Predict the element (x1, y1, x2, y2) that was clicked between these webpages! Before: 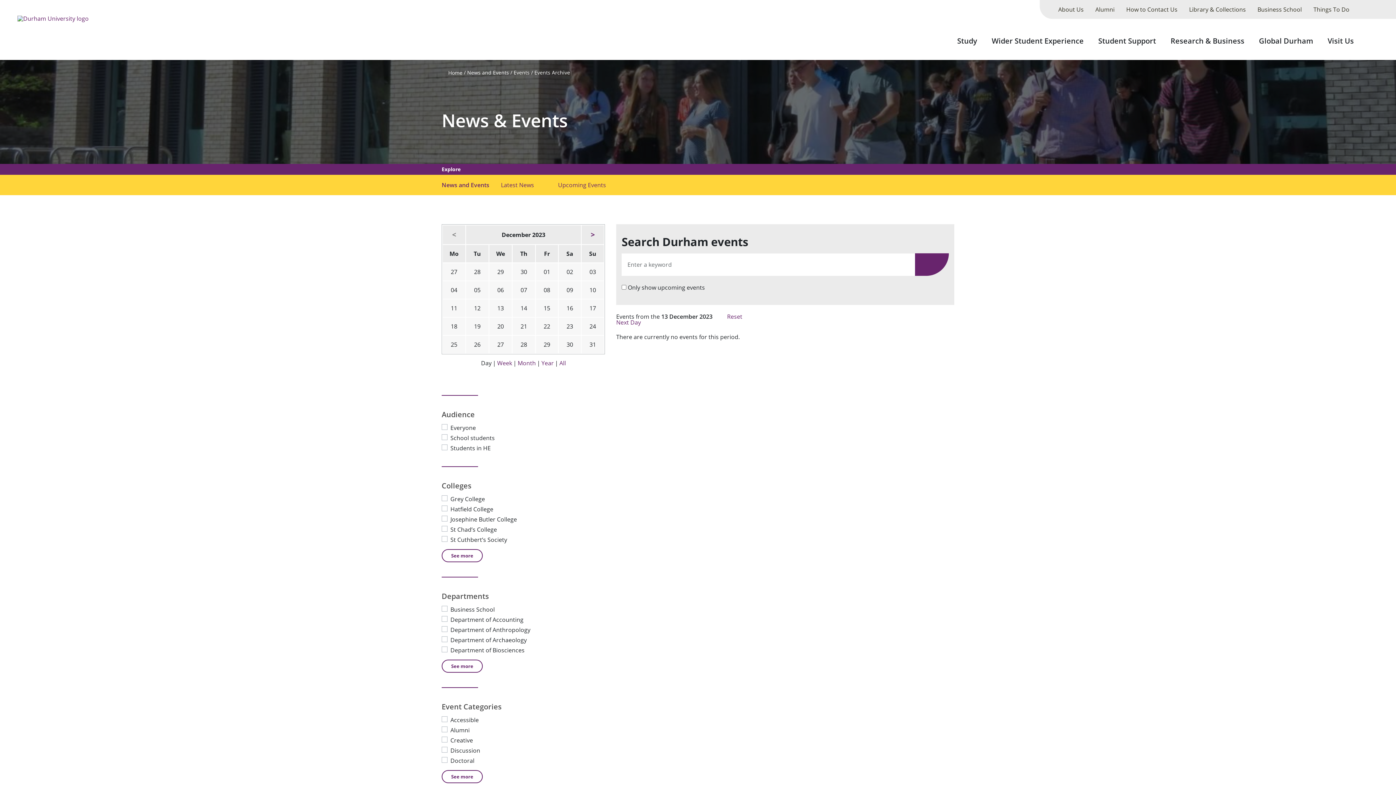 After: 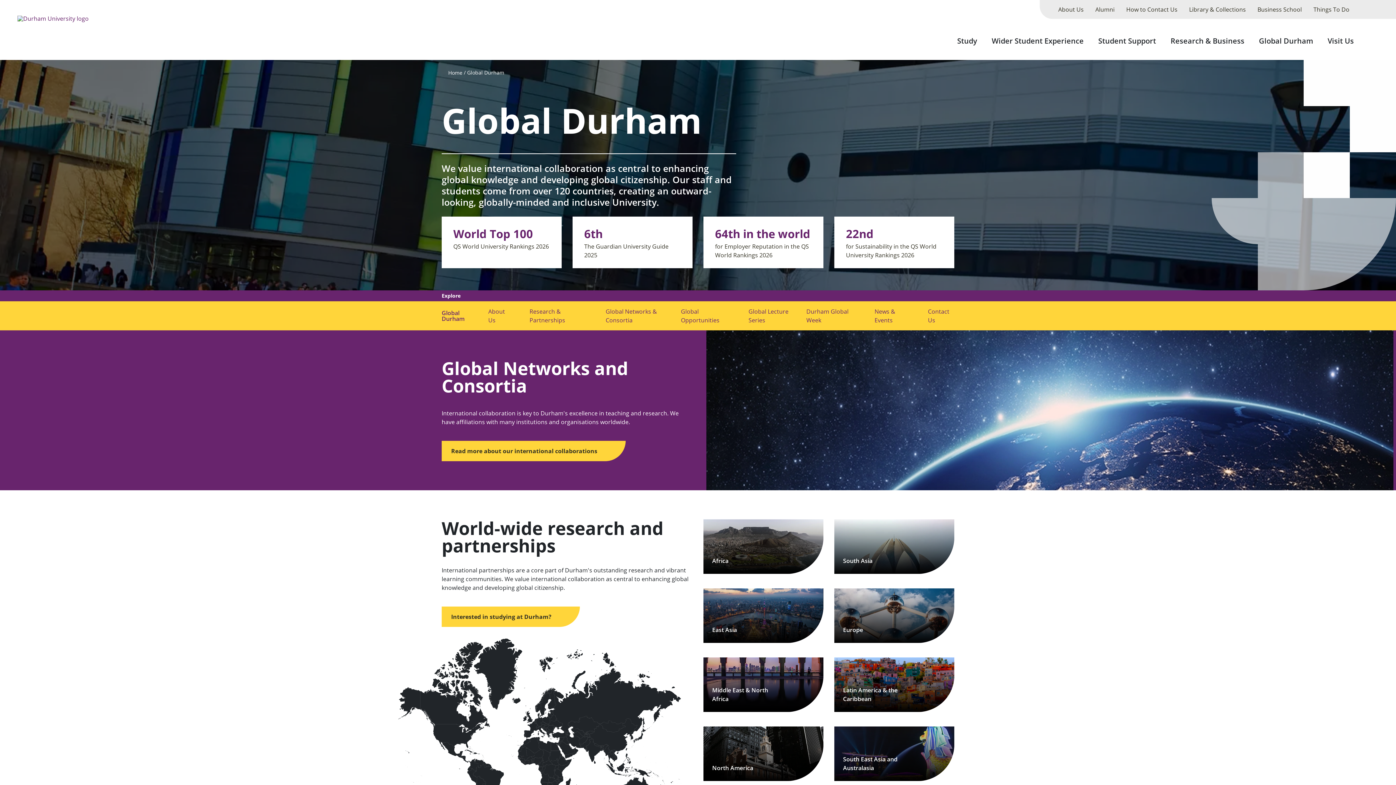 Action: bbox: (1253, 27, 1319, 60) label: Global Durham